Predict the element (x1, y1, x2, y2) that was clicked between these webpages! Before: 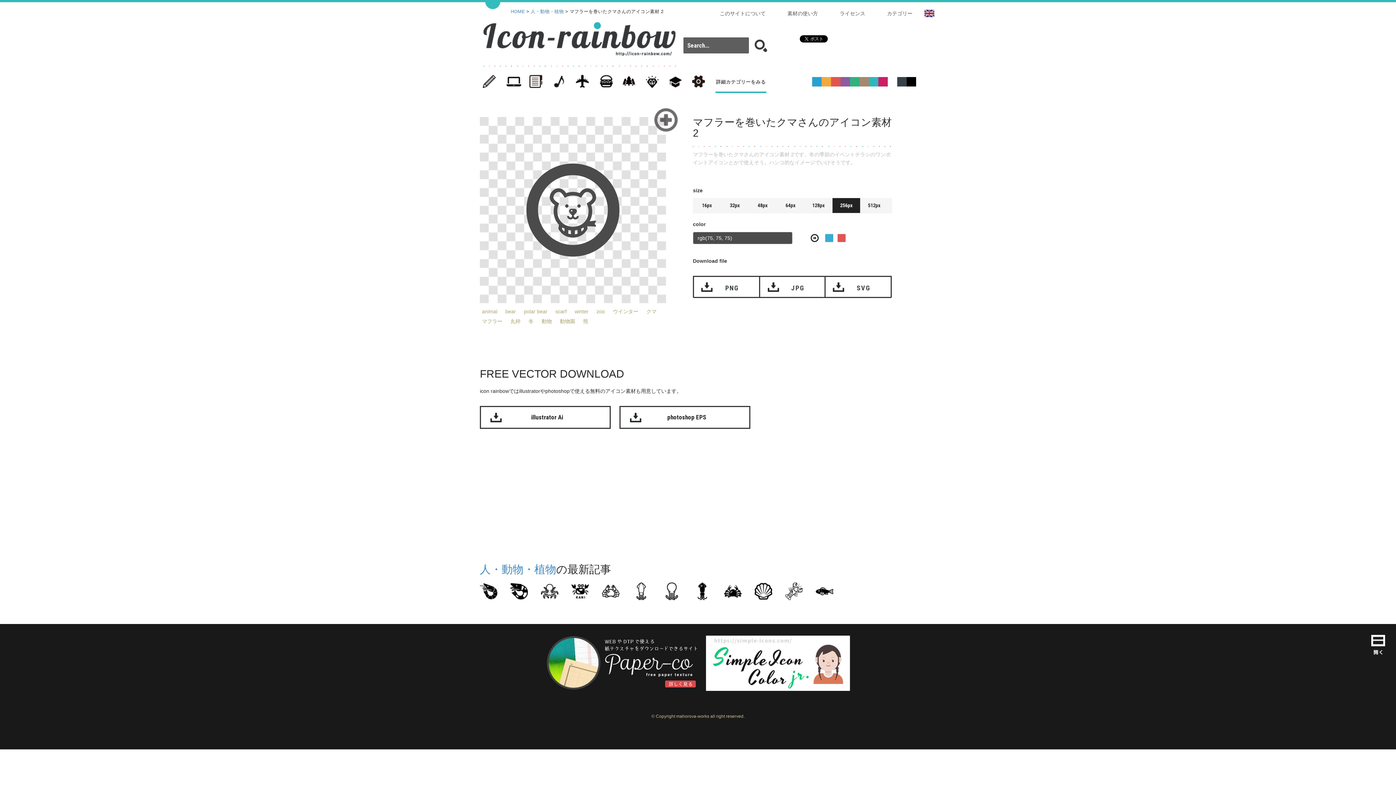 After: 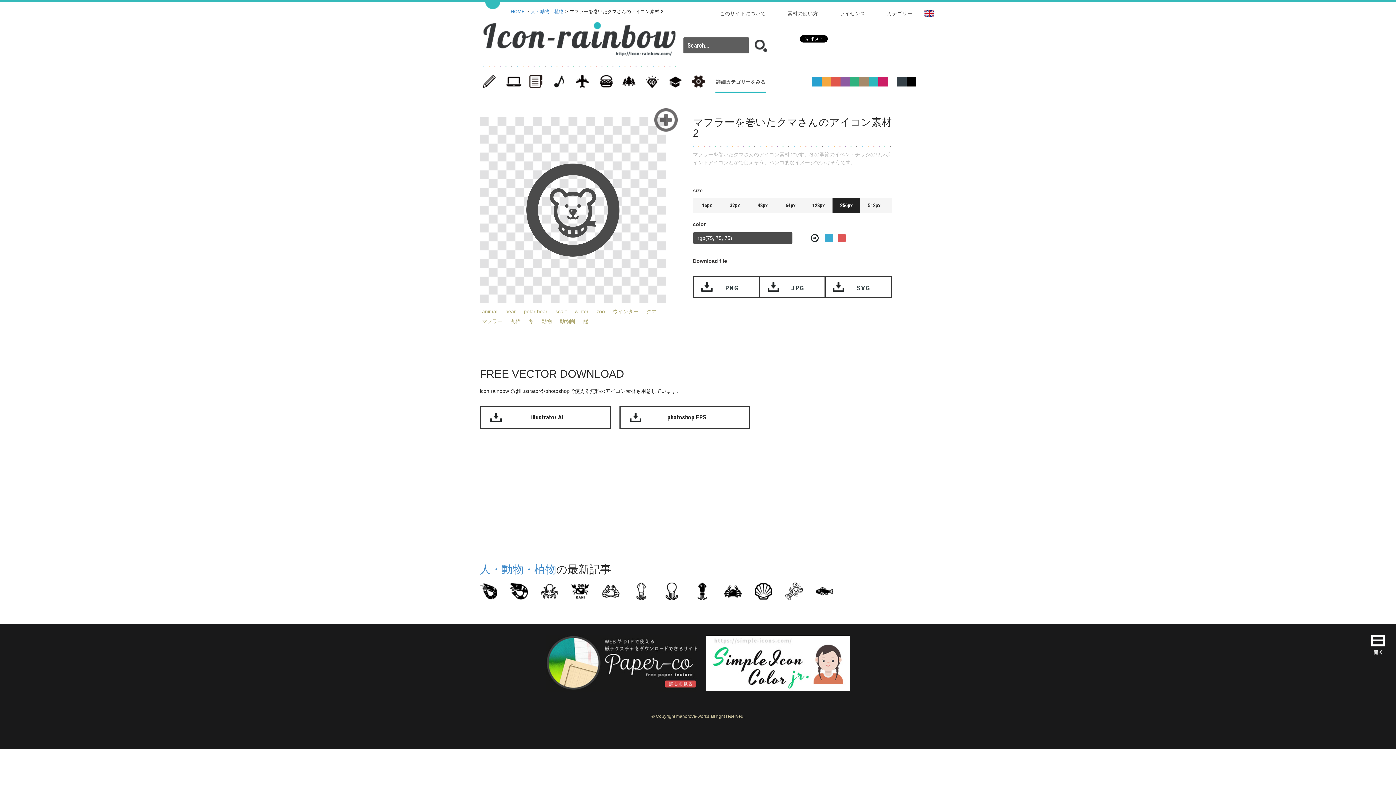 Action: bbox: (542, 656, 700, 669)